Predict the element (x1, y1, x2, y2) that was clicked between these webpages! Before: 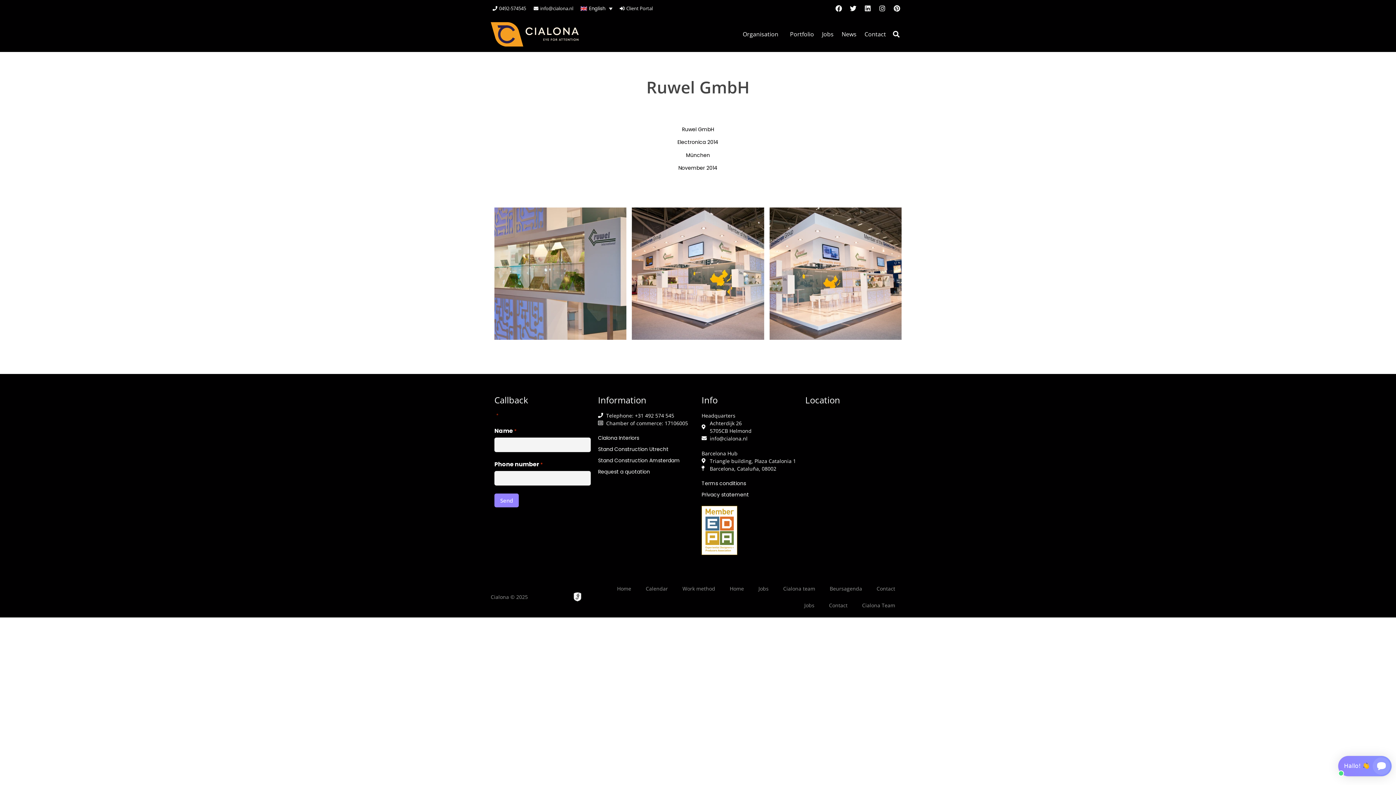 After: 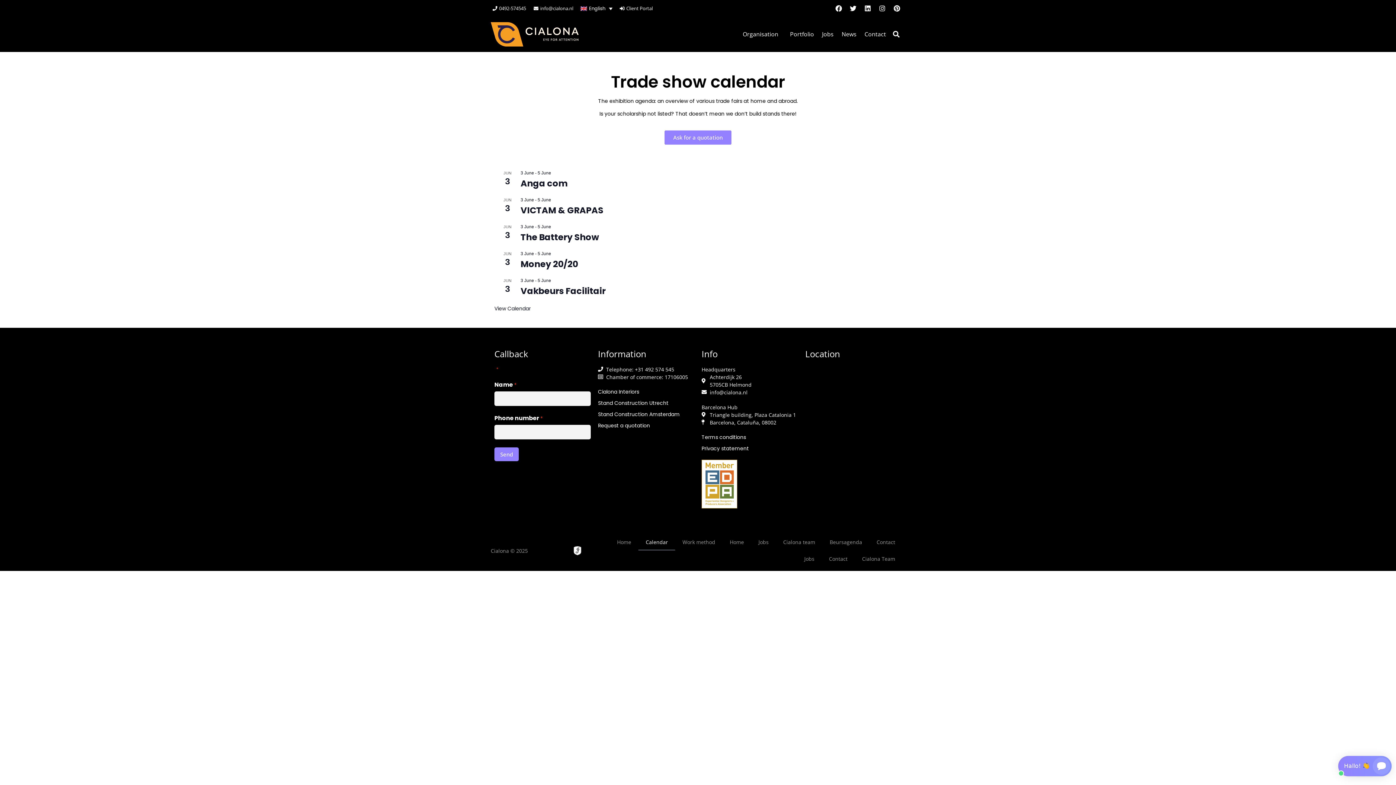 Action: bbox: (638, 580, 675, 597) label: Calendar